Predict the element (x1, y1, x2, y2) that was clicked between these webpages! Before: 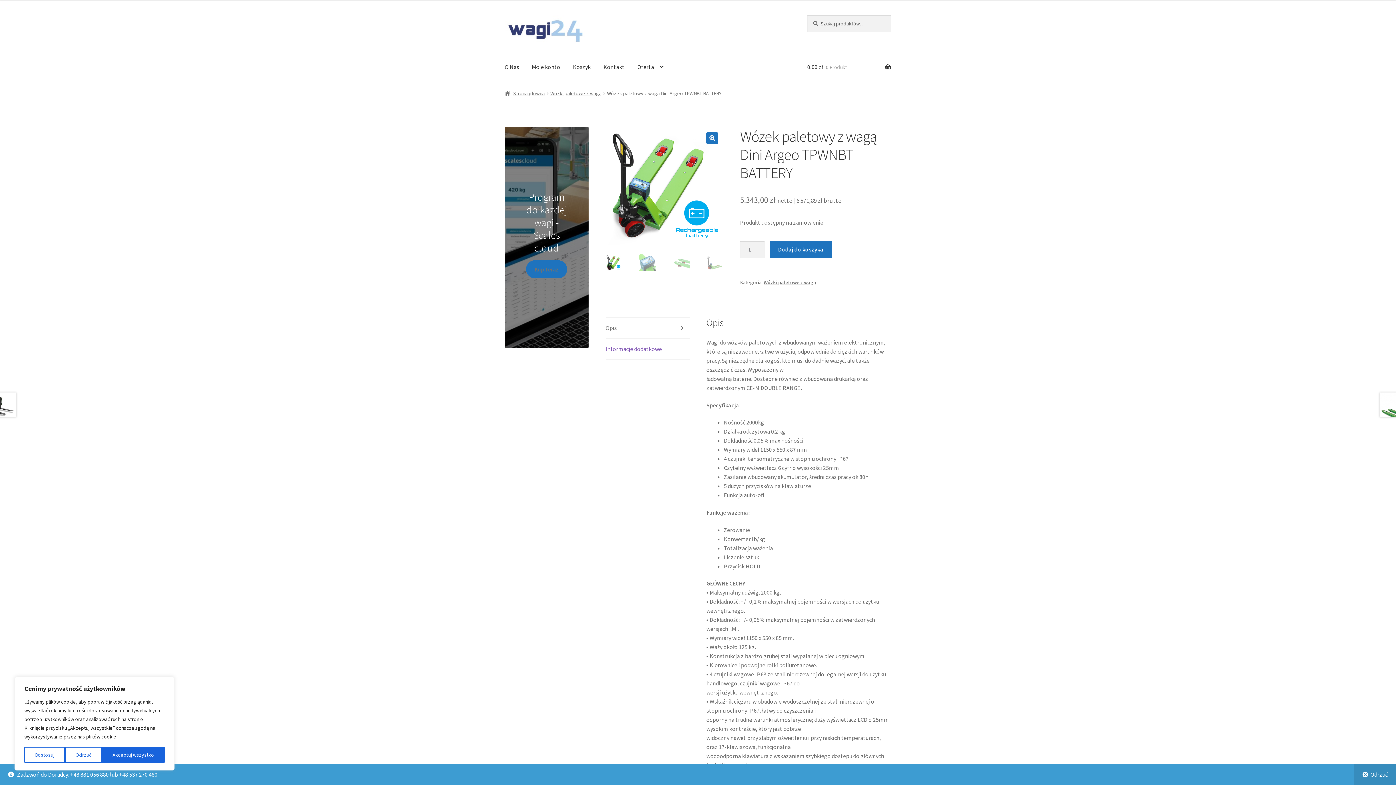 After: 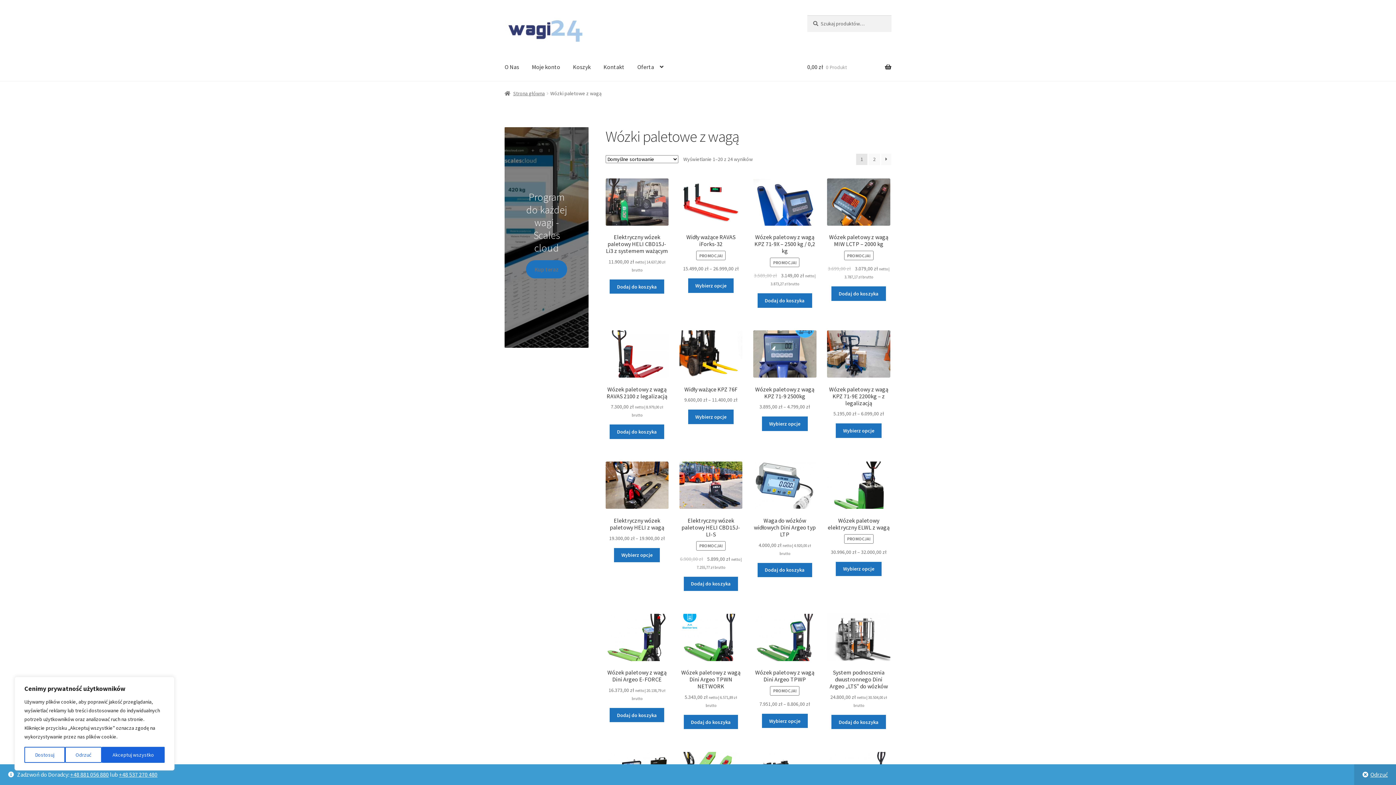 Action: label: Wózki paletowe z wagą bbox: (550, 90, 601, 96)